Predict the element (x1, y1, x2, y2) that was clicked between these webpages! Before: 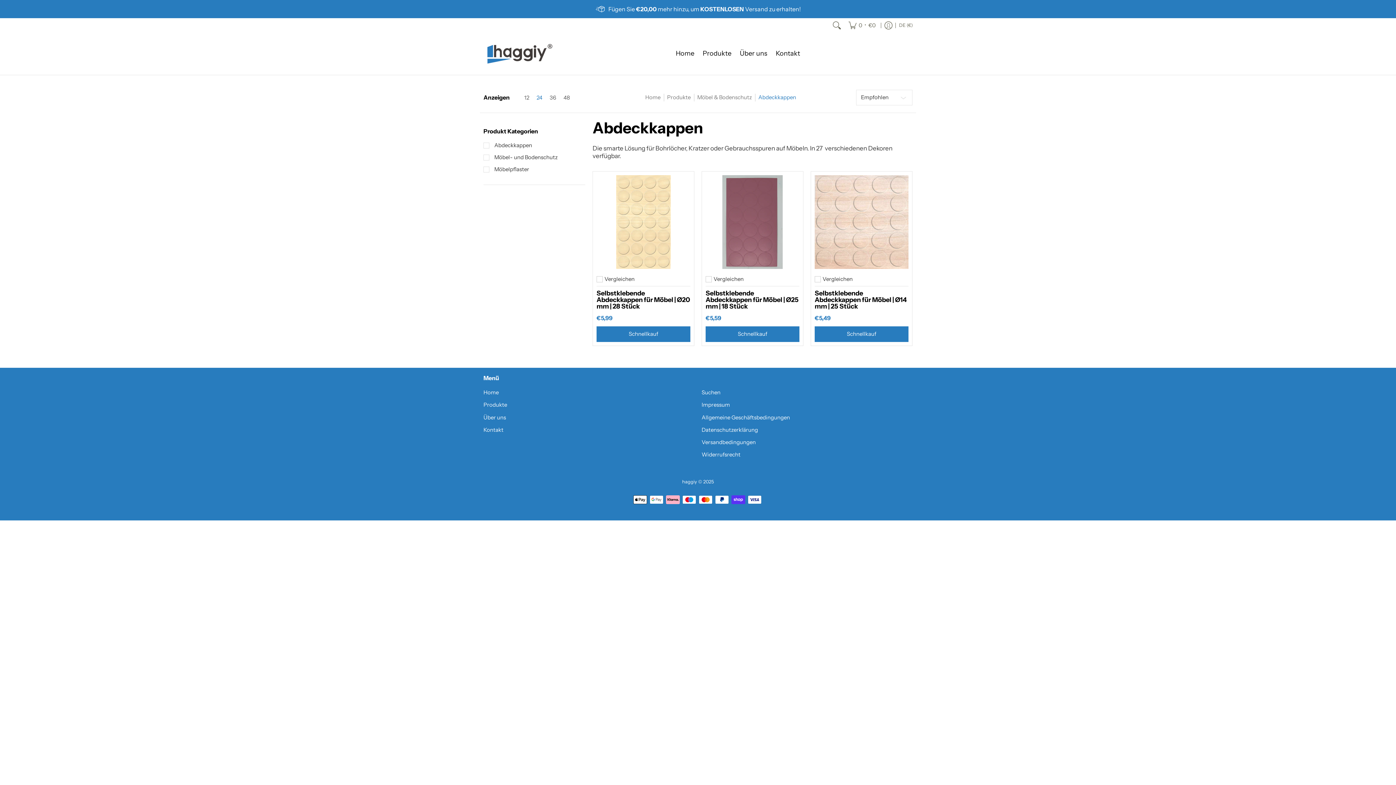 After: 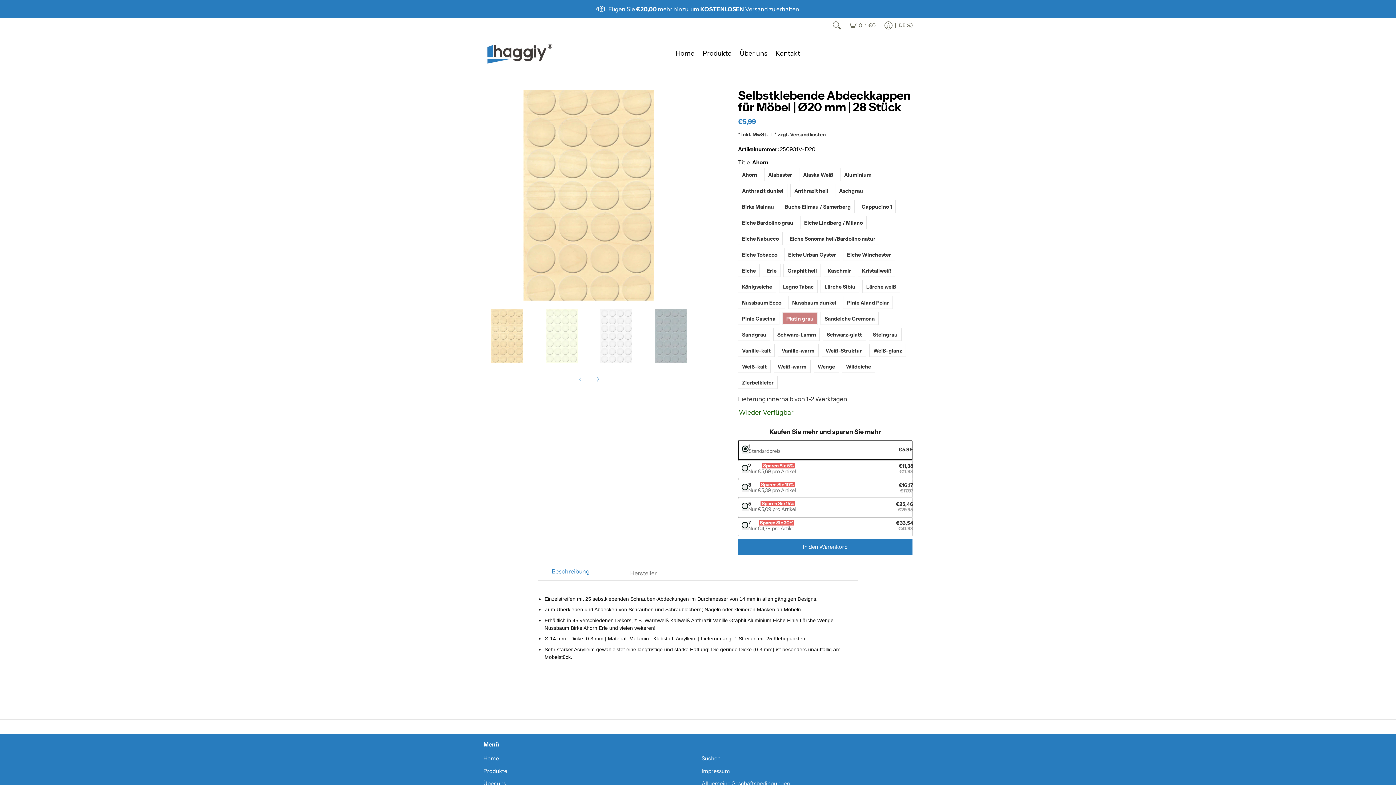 Action: bbox: (596, 175, 690, 269)